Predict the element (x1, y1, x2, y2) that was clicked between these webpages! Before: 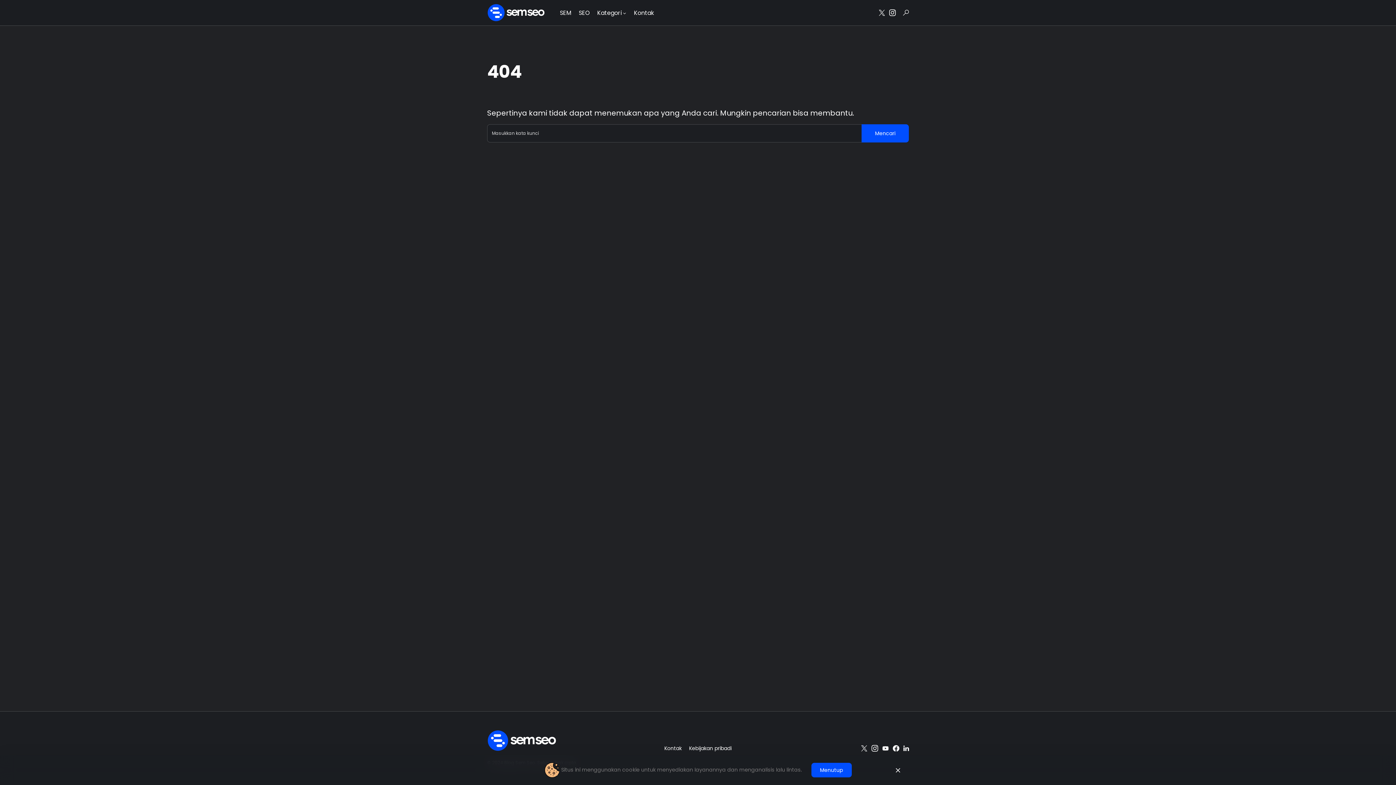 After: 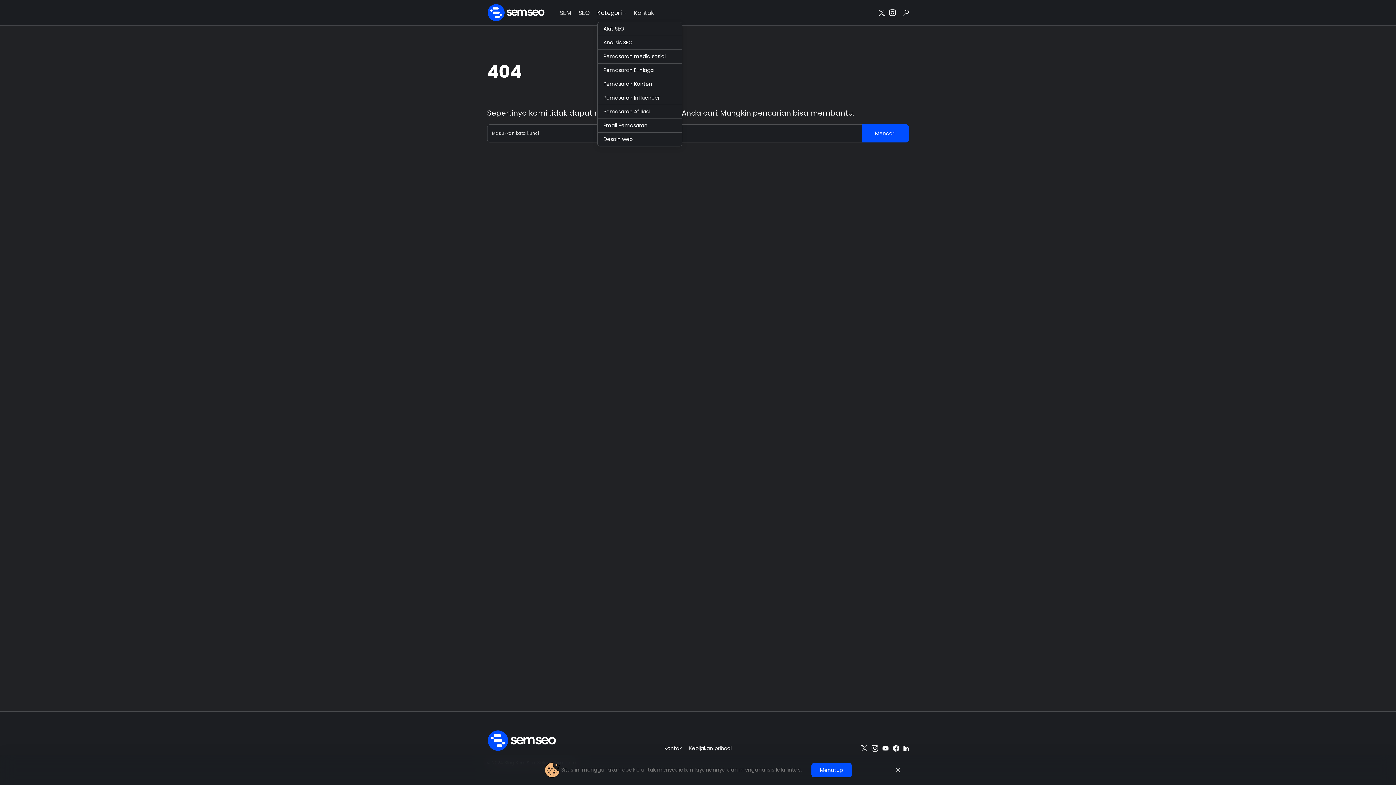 Action: label: Kategori bbox: (597, 0, 626, 25)